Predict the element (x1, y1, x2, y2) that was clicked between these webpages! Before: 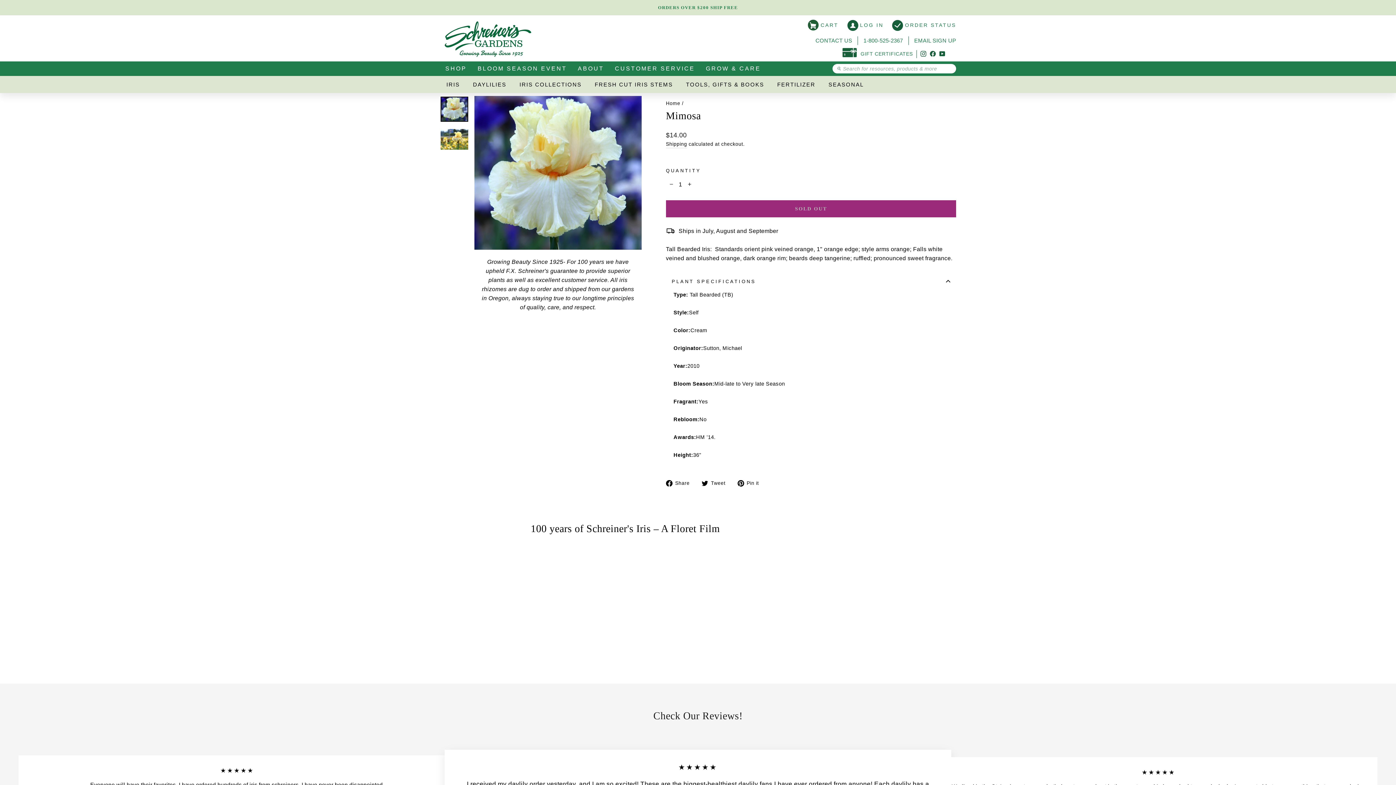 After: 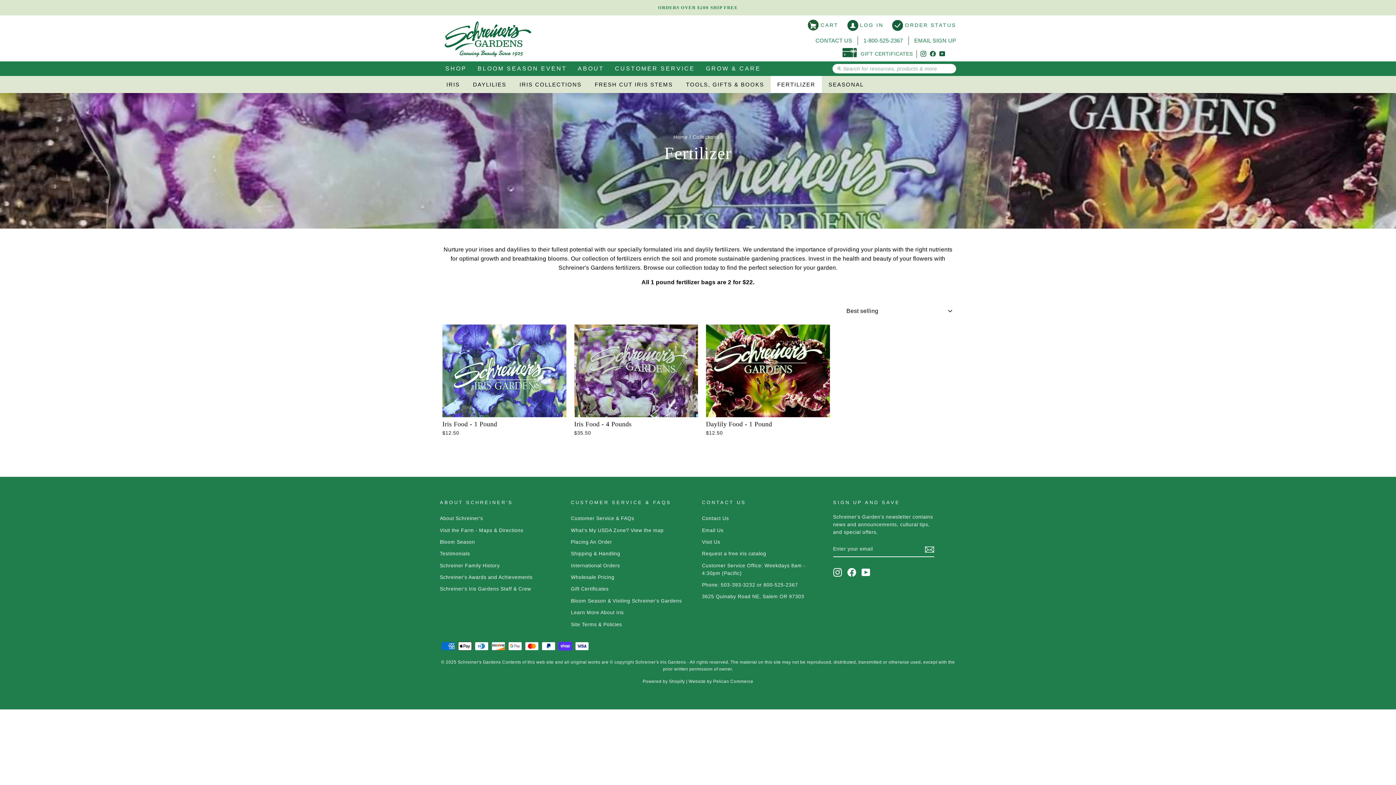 Action: bbox: (770, 75, 822, 92) label: FERTILIZER